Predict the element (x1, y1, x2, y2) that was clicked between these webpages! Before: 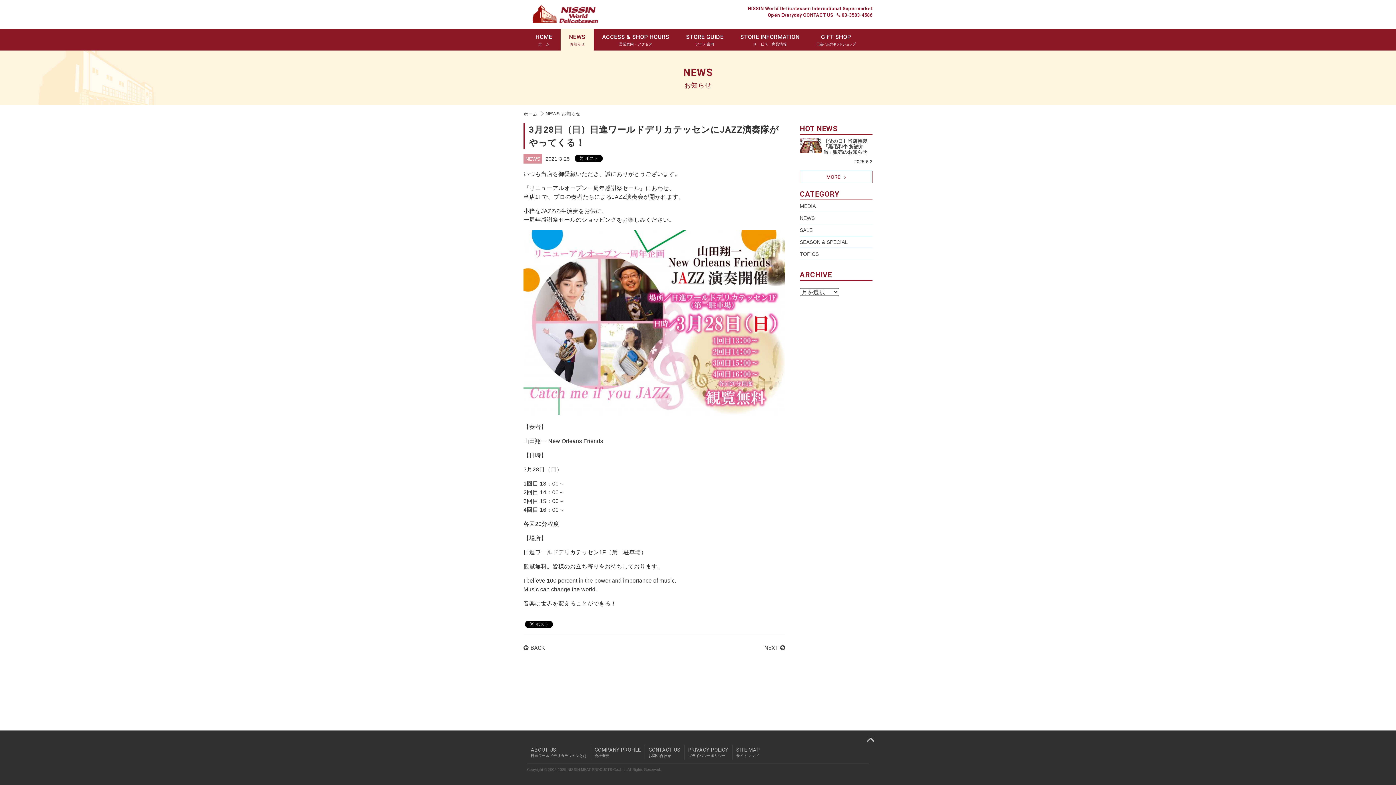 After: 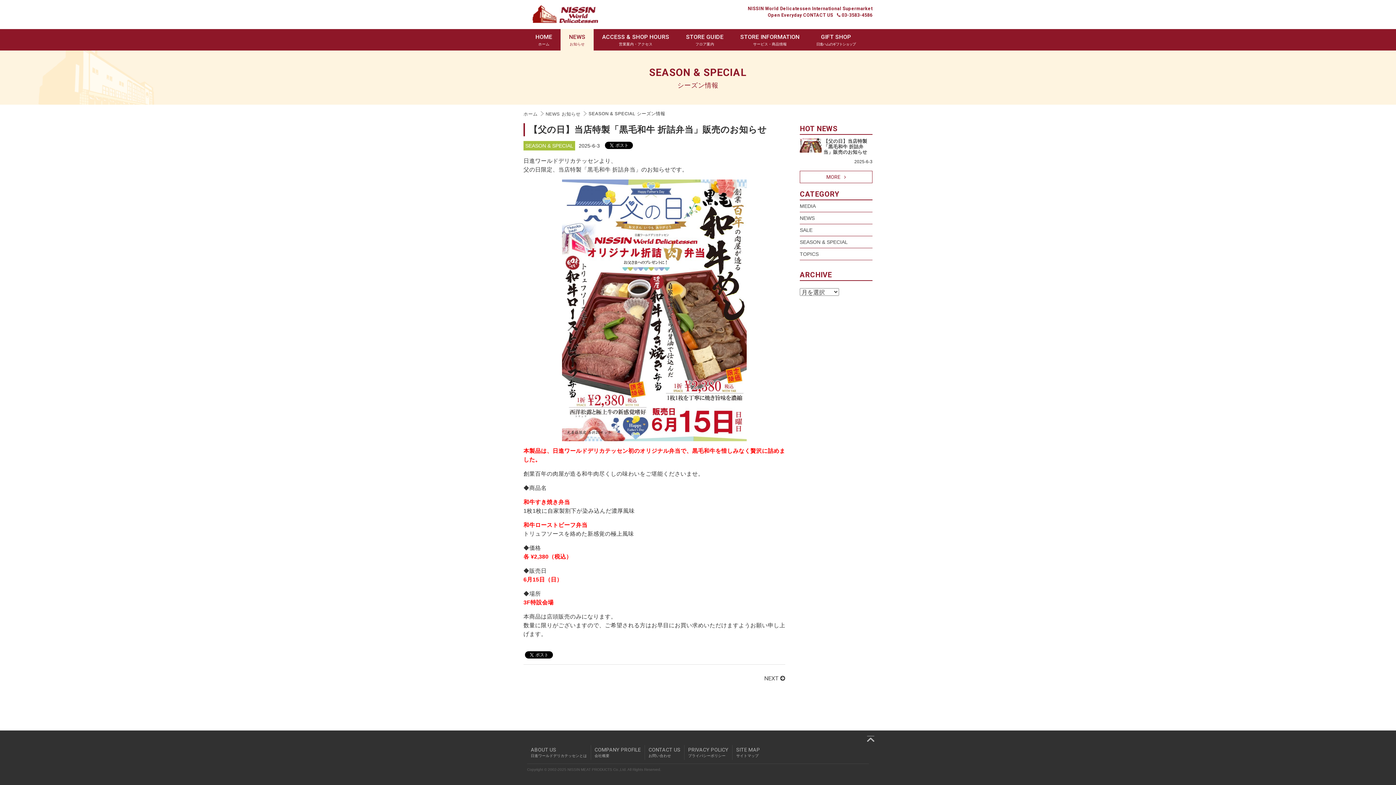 Action: label: MORE bbox: (800, 170, 872, 183)